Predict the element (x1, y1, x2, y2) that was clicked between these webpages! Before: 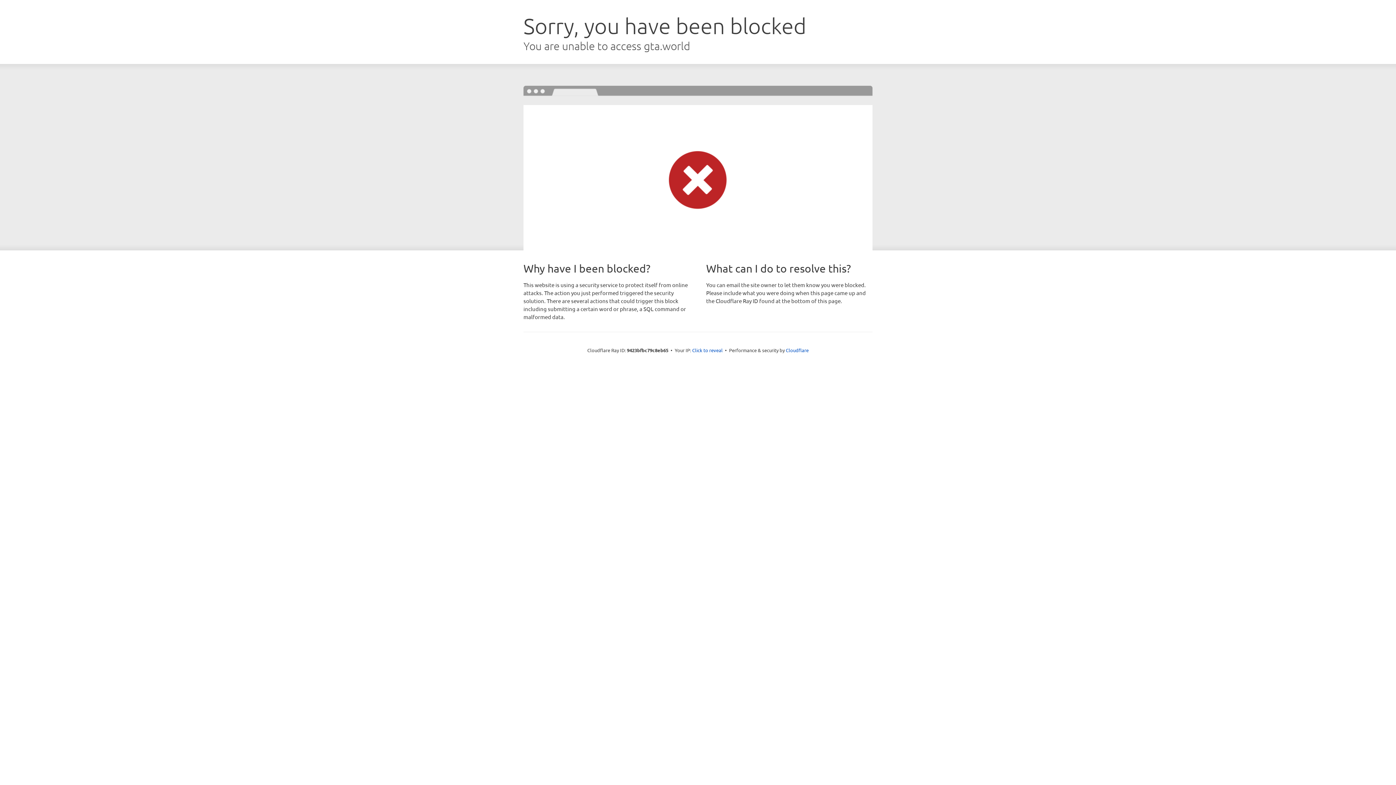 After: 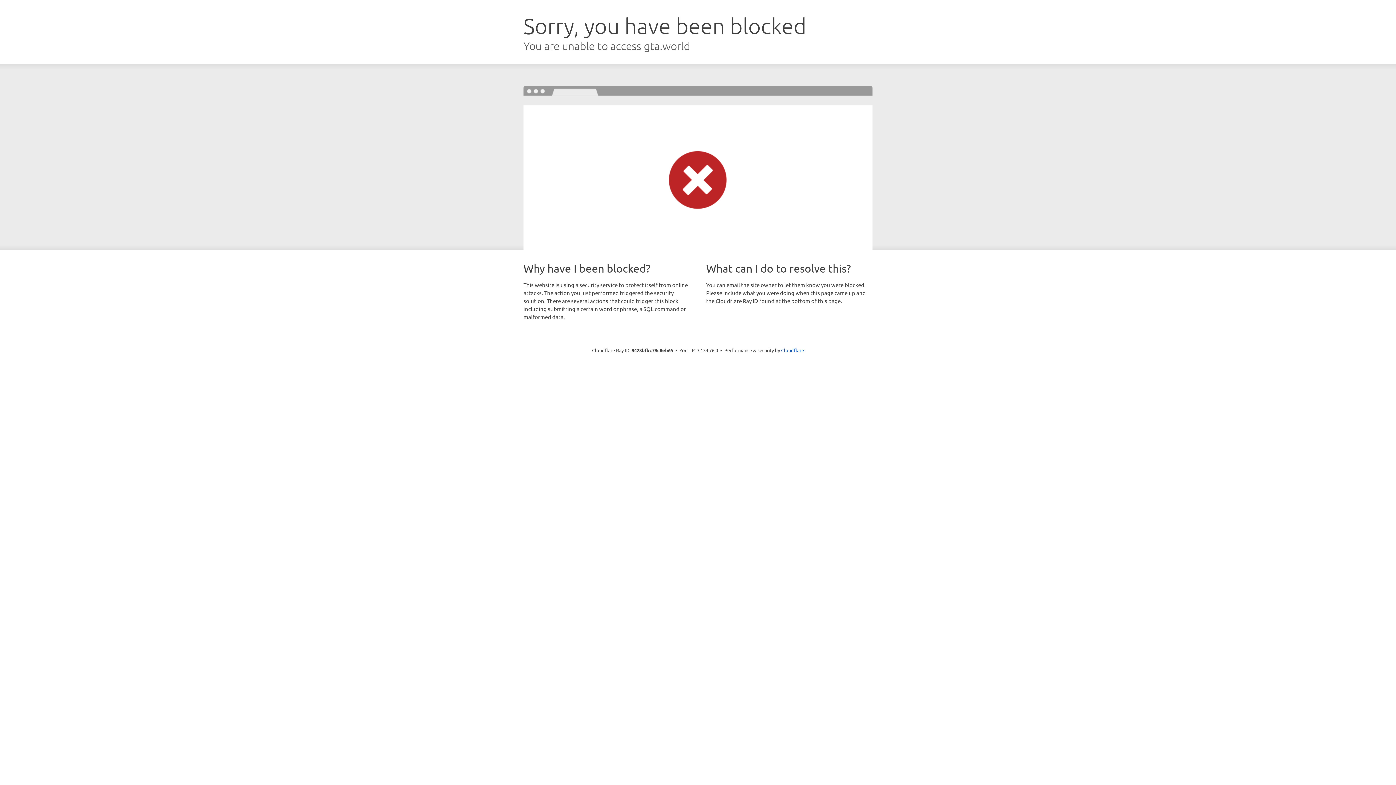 Action: bbox: (692, 346, 722, 353) label: Click to reveal